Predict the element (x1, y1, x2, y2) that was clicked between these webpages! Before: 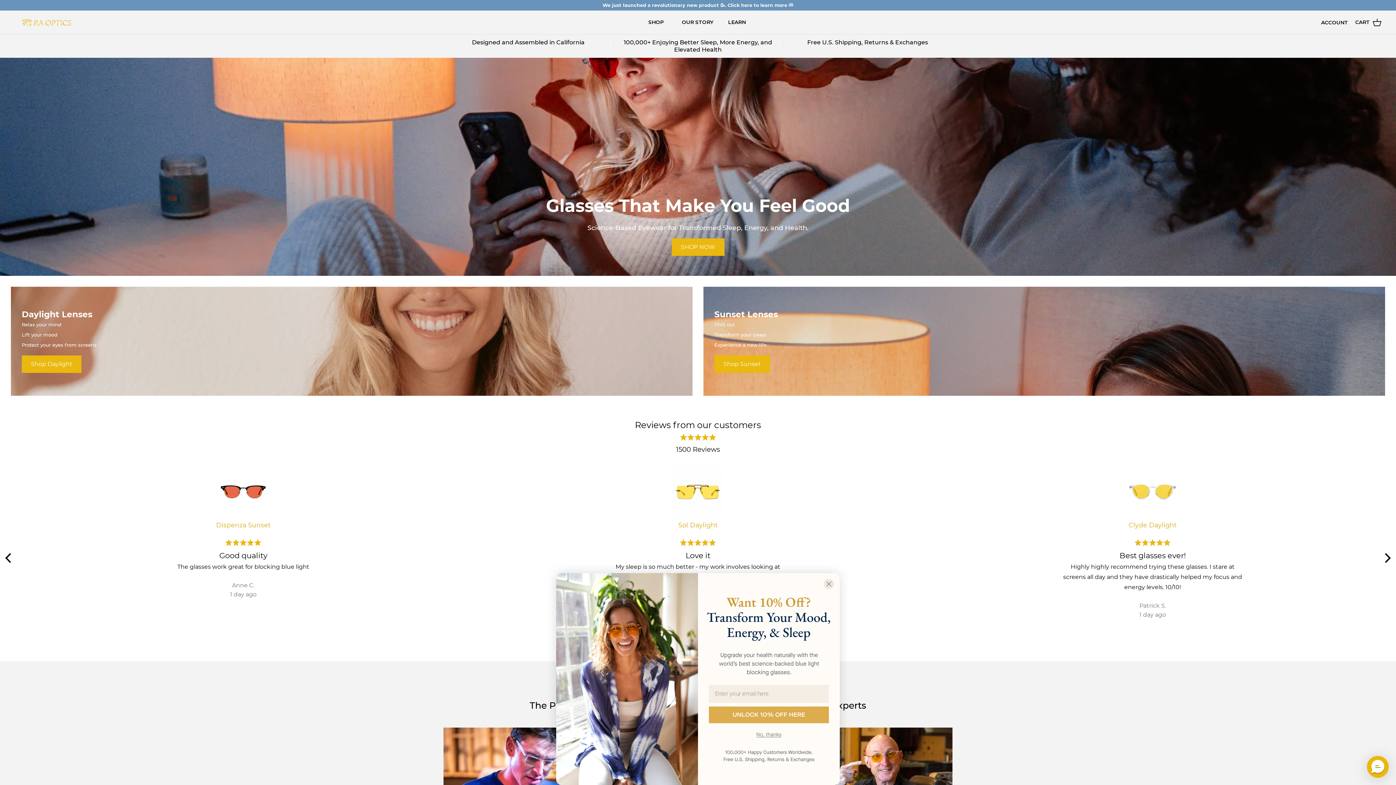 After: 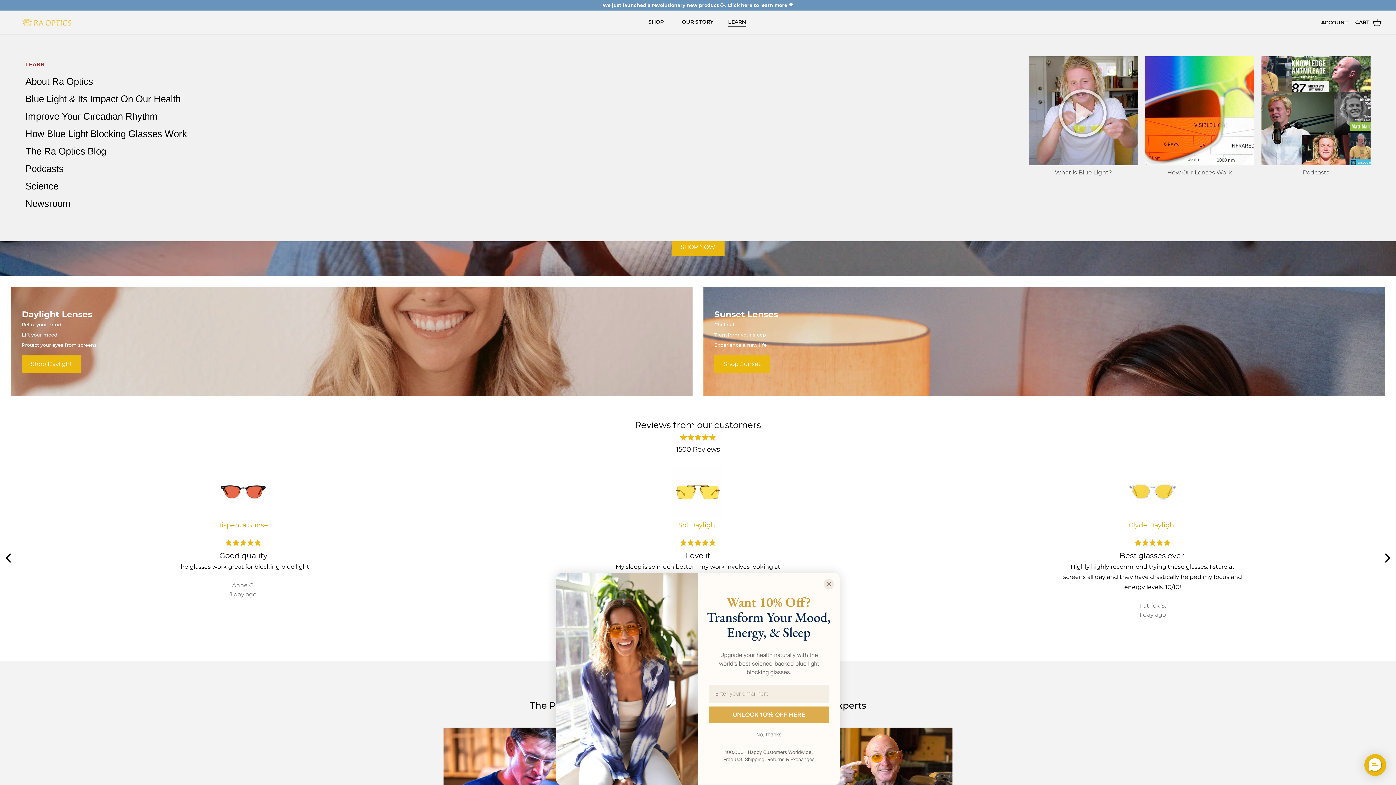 Action: label: LEARN bbox: (721, 12, 752, 32)